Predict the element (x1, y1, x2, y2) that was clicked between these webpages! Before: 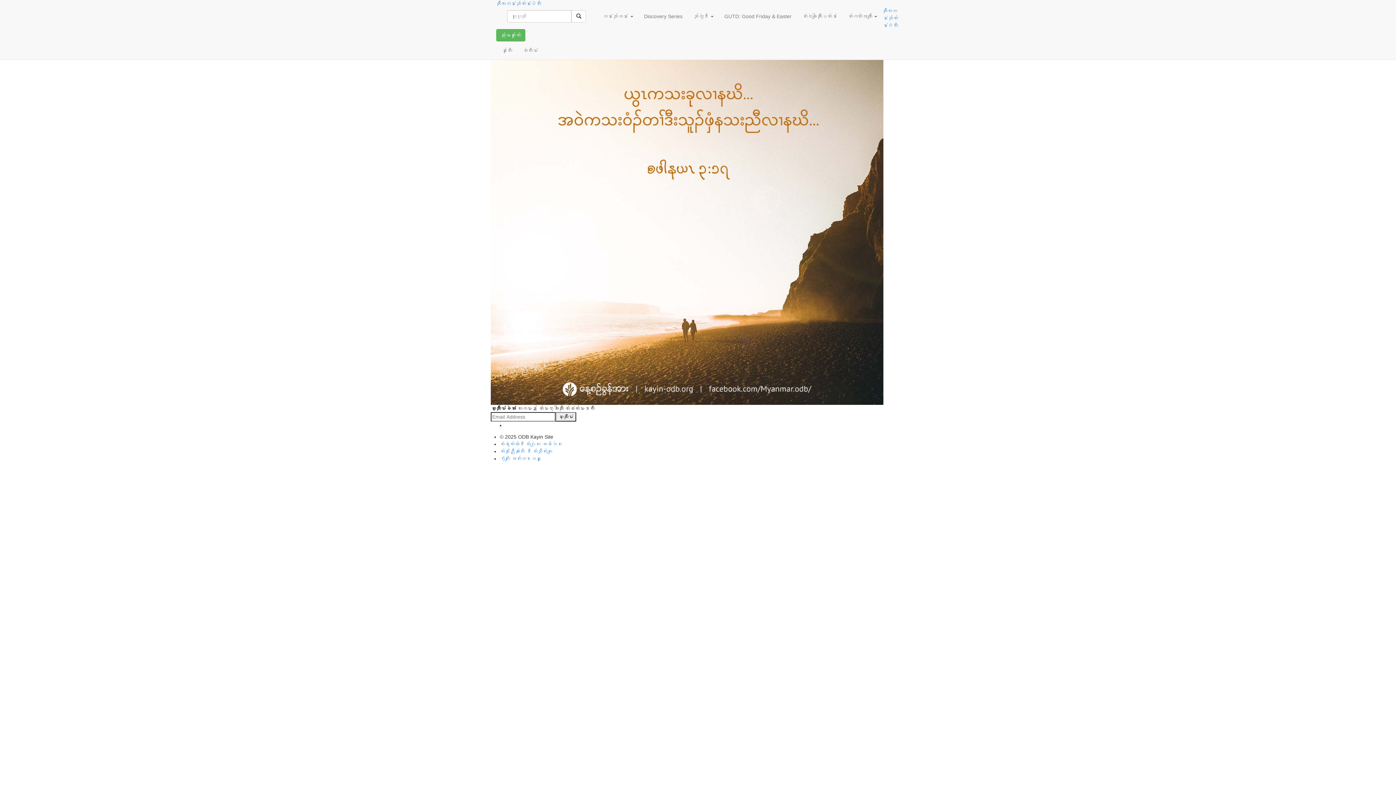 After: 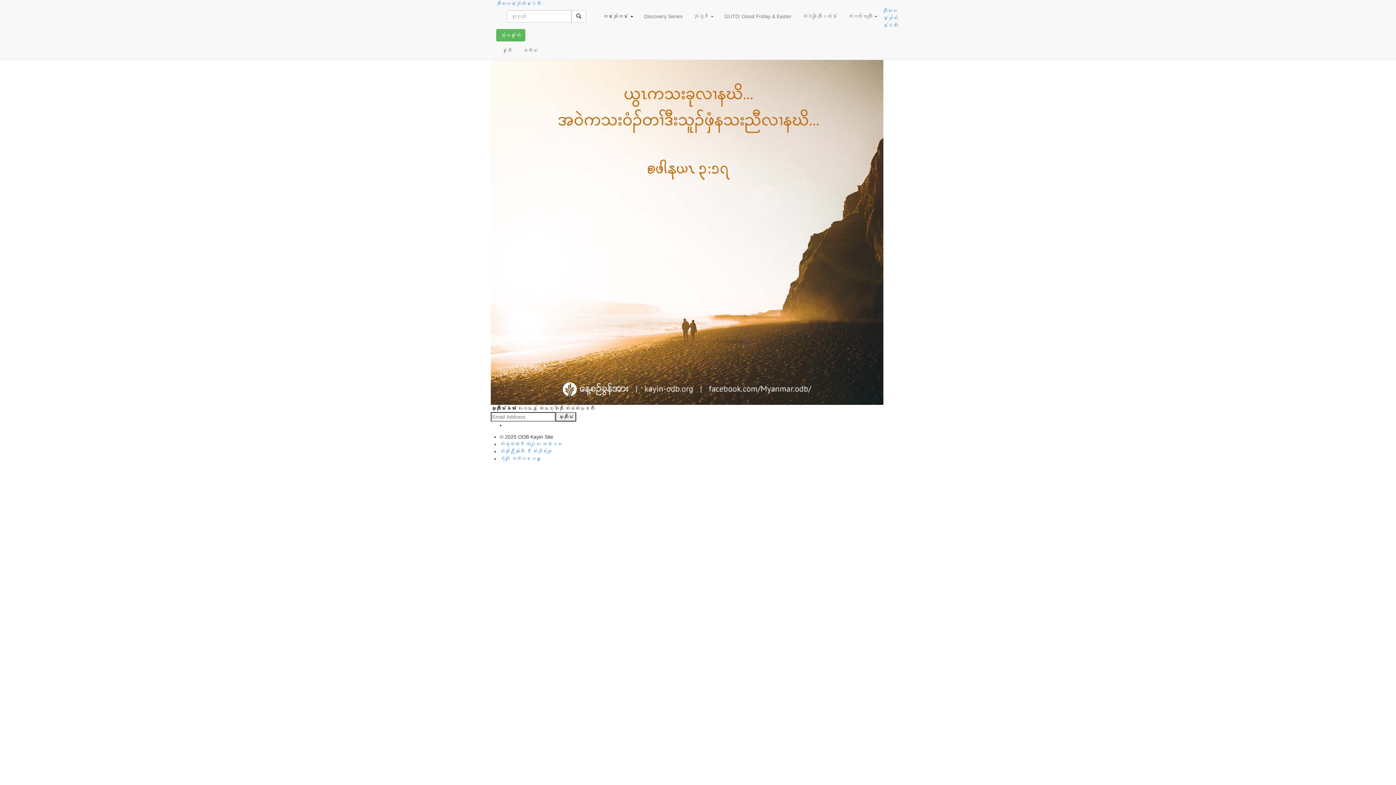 Action: label: တနံၤဘၣ်တနံၤ  bbox: (597, 7, 638, 25)